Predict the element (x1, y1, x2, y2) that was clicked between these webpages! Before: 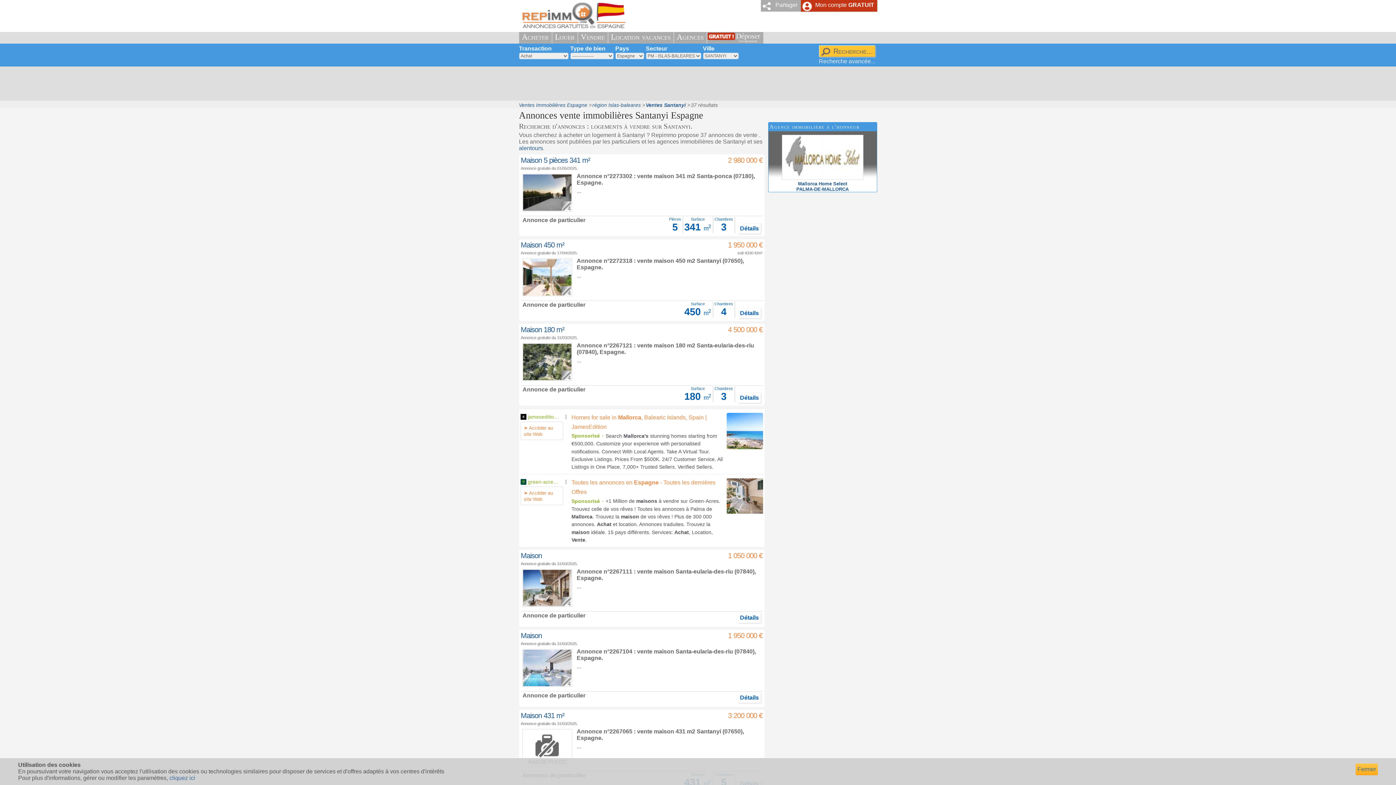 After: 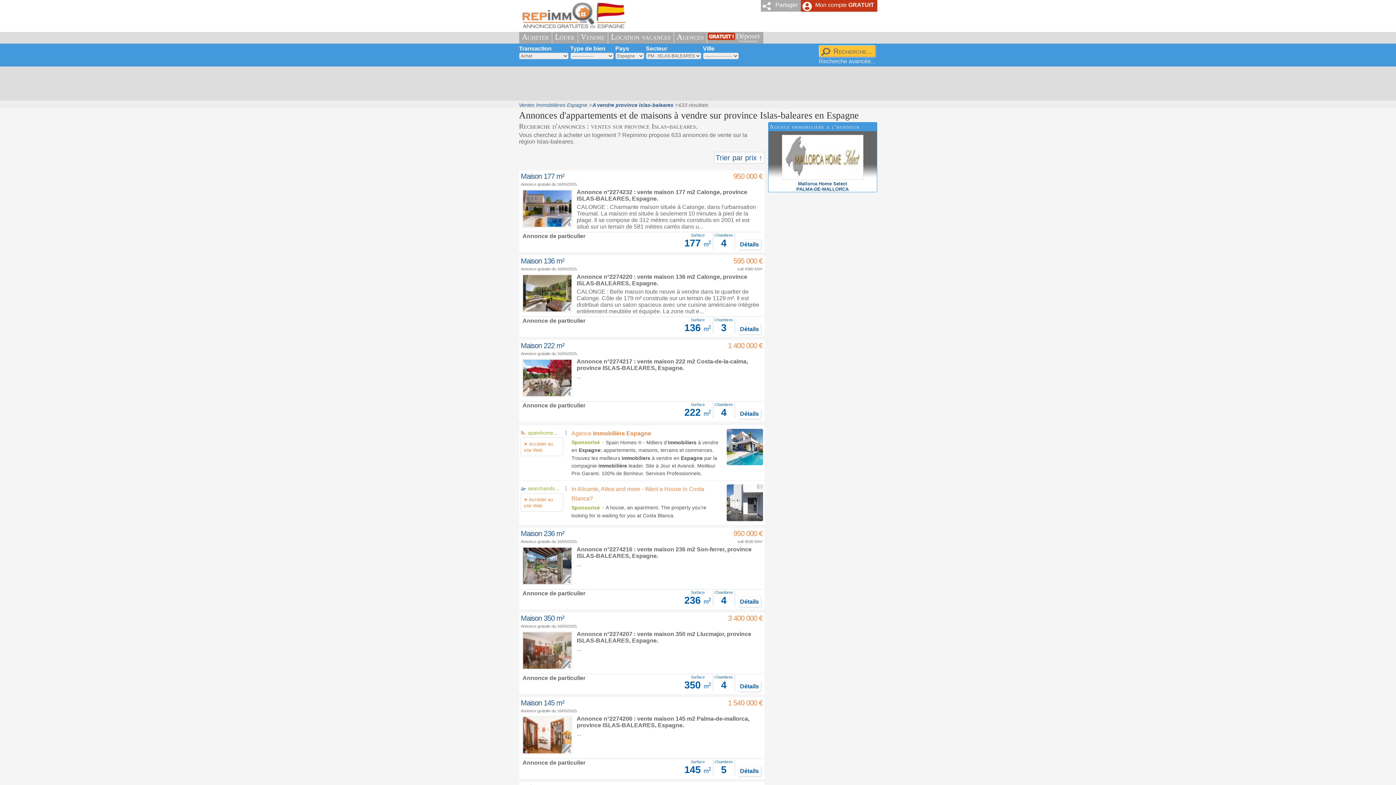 Action: label: région Islas-baleares bbox: (592, 102, 640, 108)